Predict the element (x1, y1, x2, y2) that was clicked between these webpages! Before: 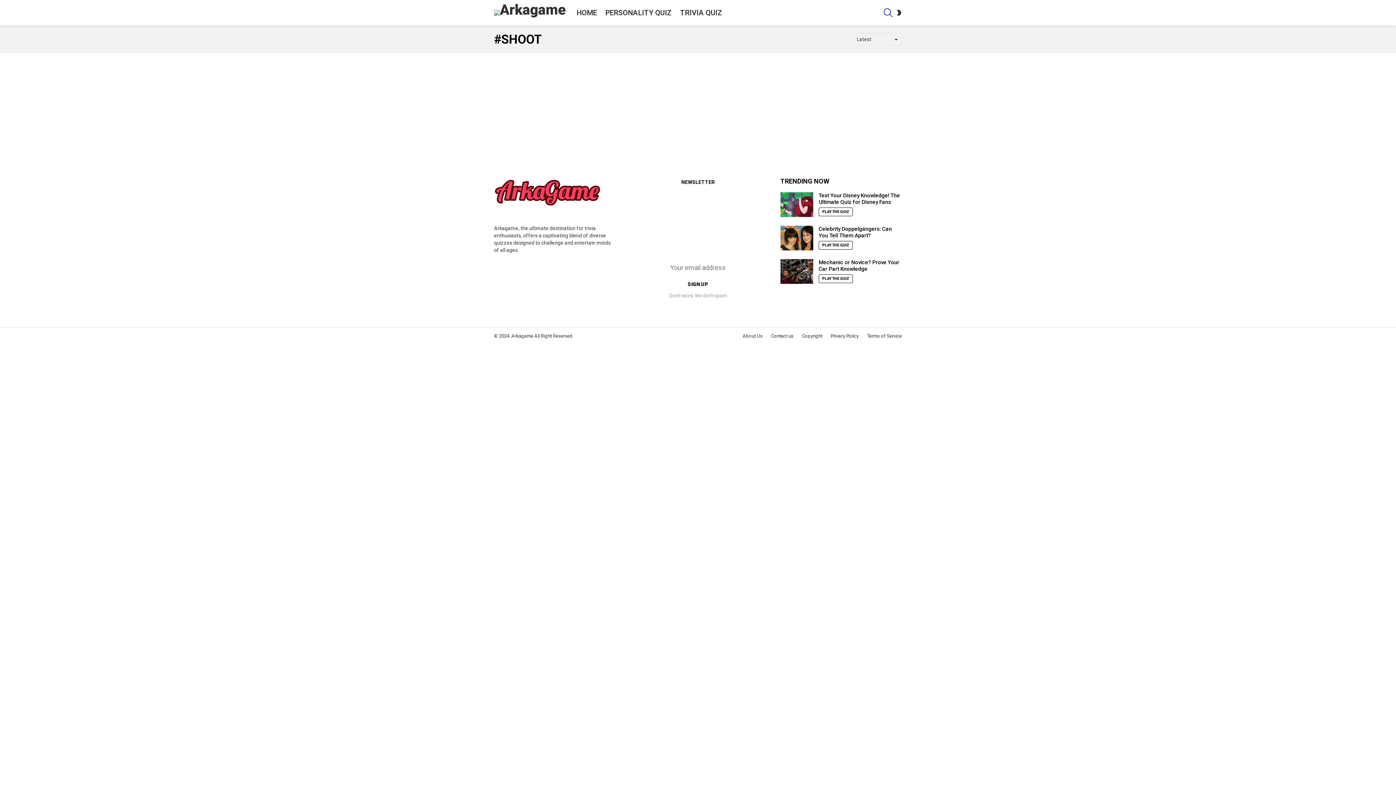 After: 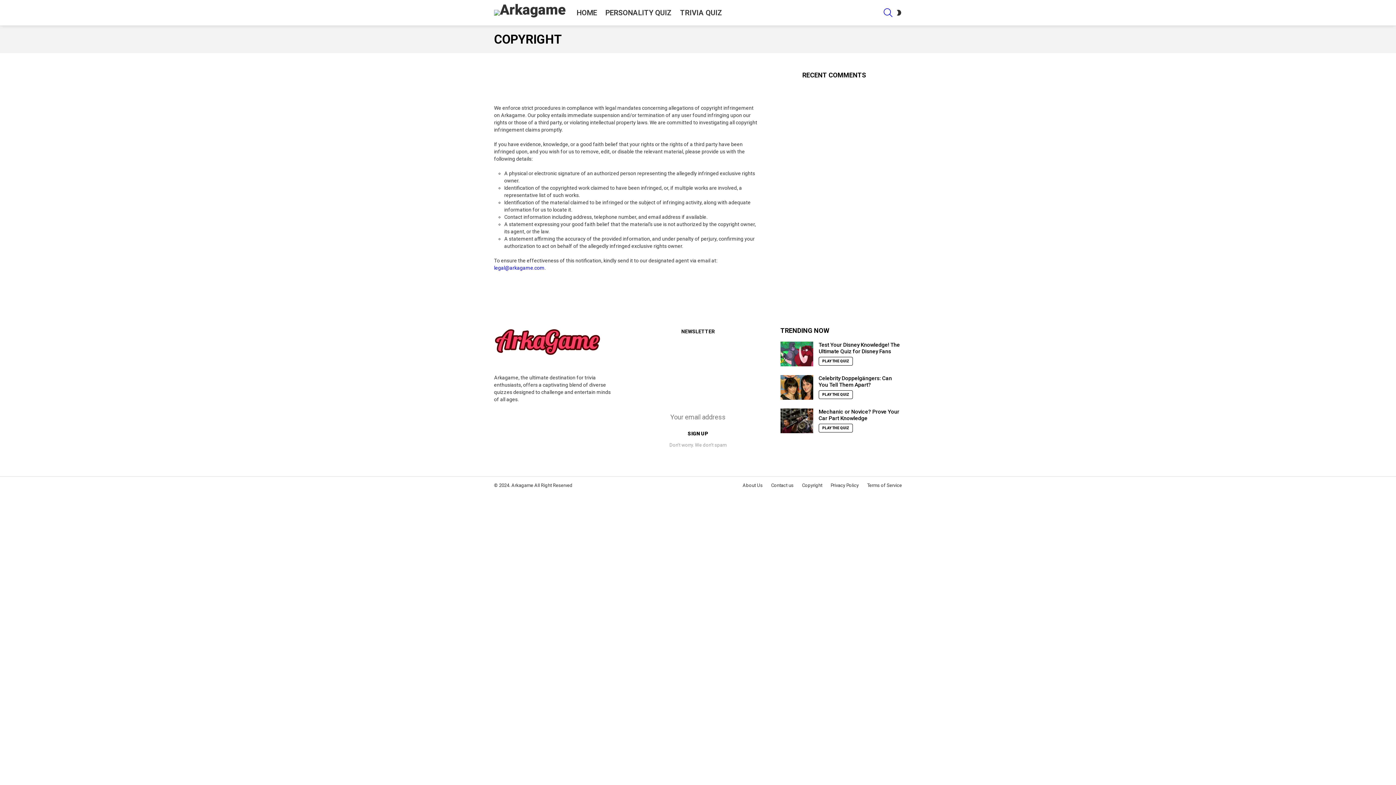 Action: label: Copyright bbox: (798, 333, 826, 339)